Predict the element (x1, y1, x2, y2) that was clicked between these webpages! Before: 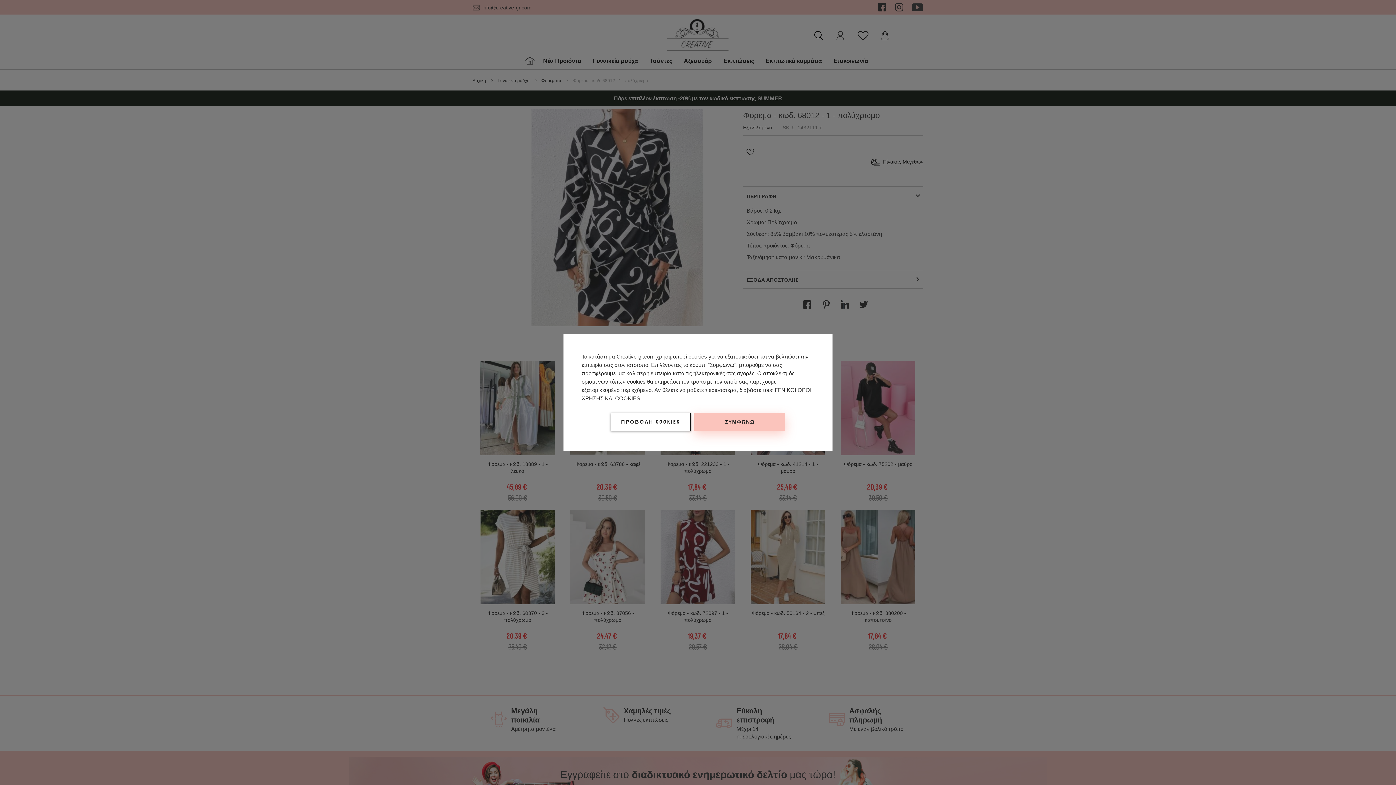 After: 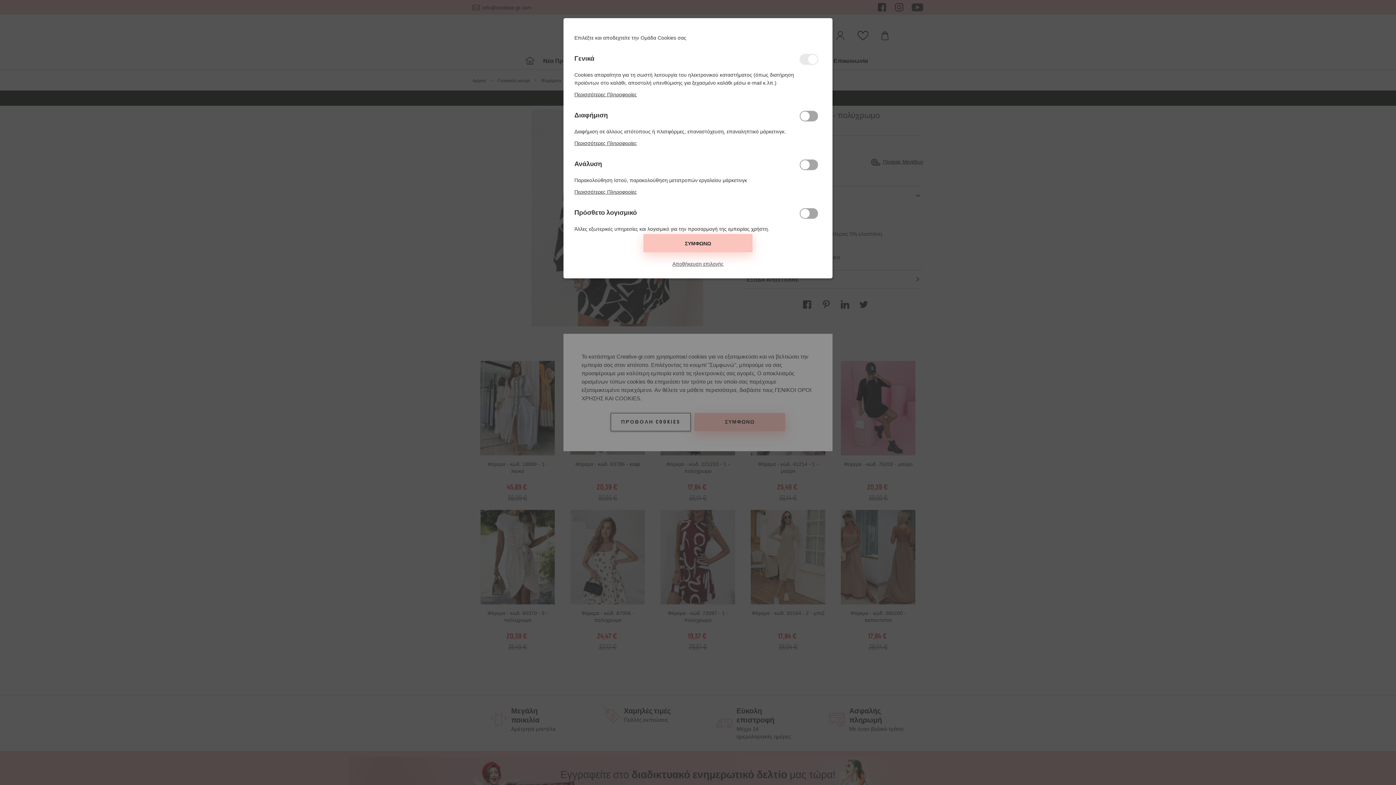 Action: label: ΠΡΟΒΟΛΗ COOKIES bbox: (610, 413, 690, 431)